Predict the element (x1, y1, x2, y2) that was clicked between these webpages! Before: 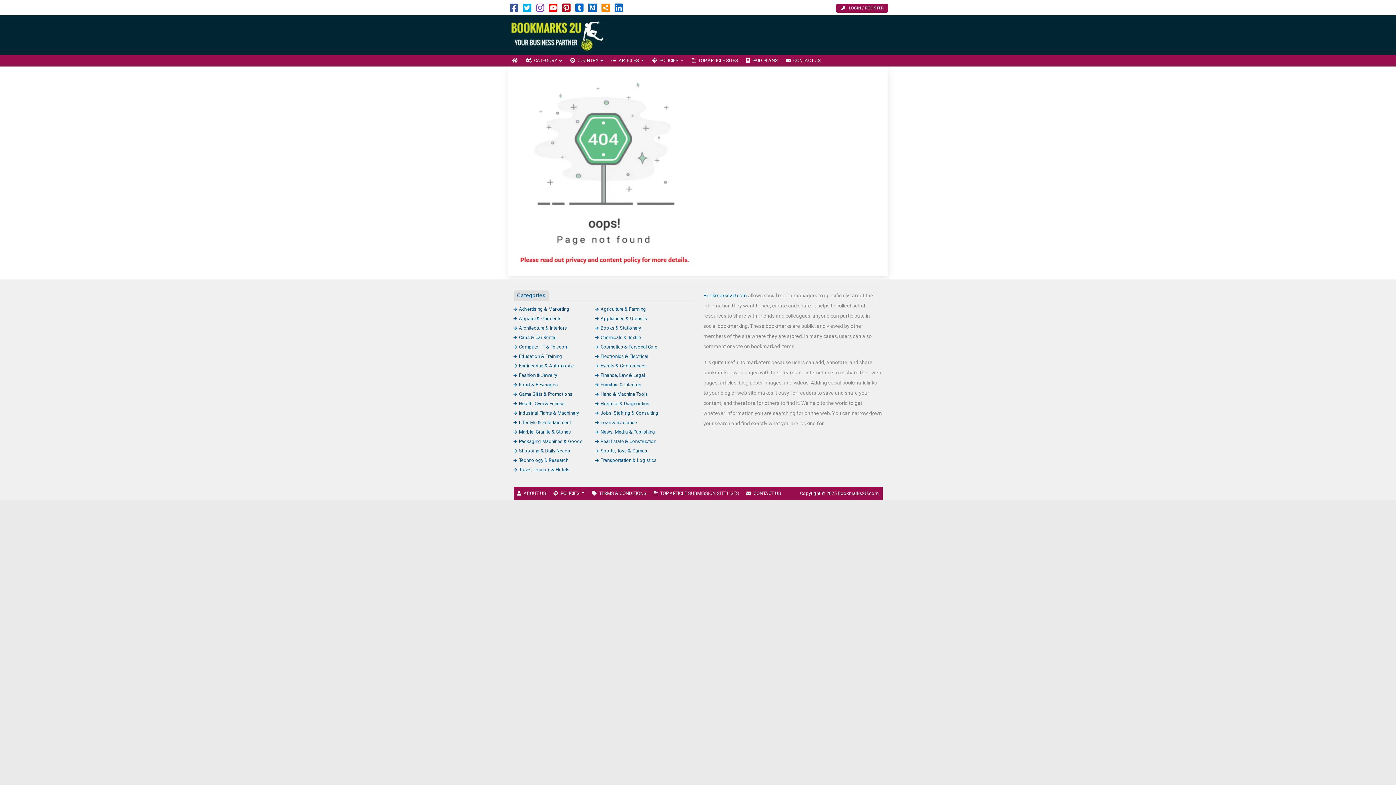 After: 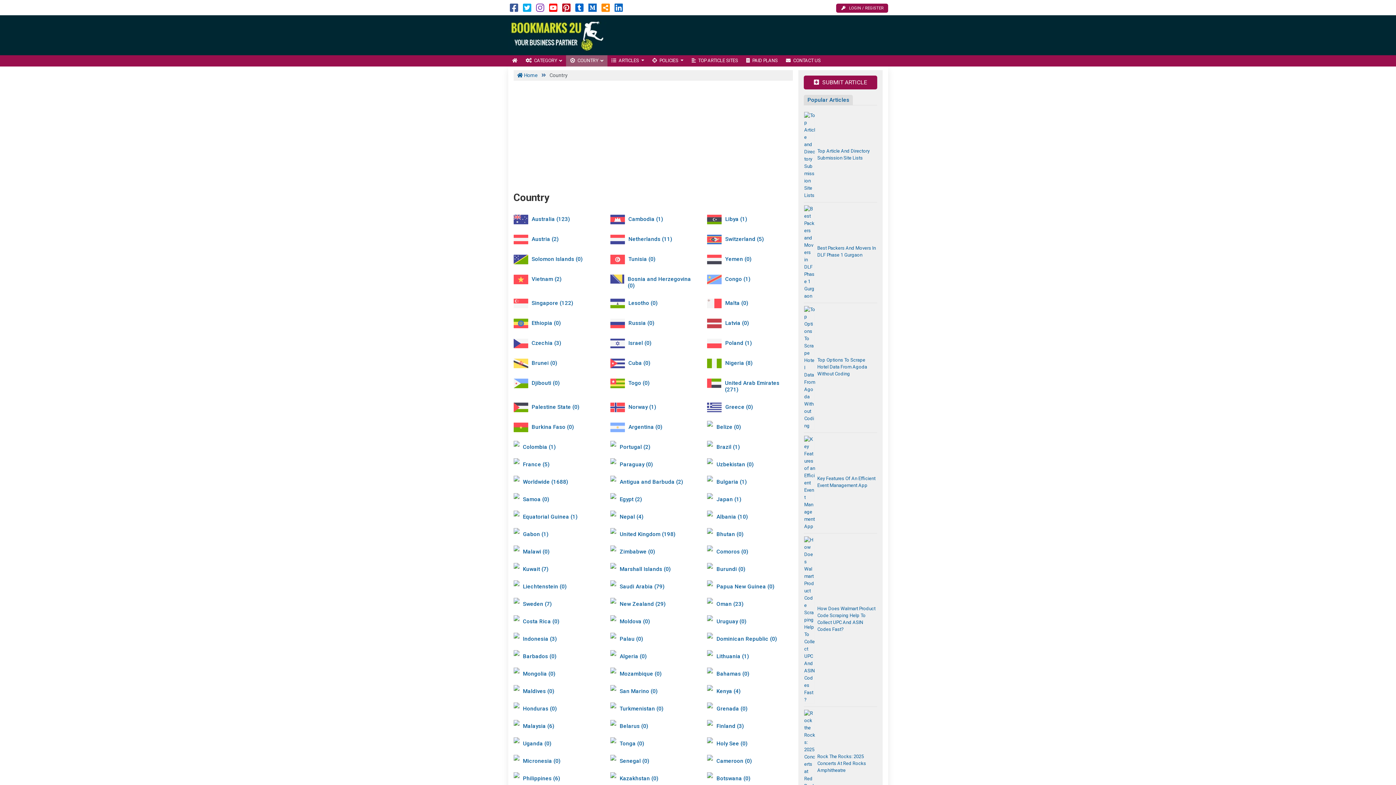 Action: label: COUNTRY  bbox: (566, 55, 607, 66)